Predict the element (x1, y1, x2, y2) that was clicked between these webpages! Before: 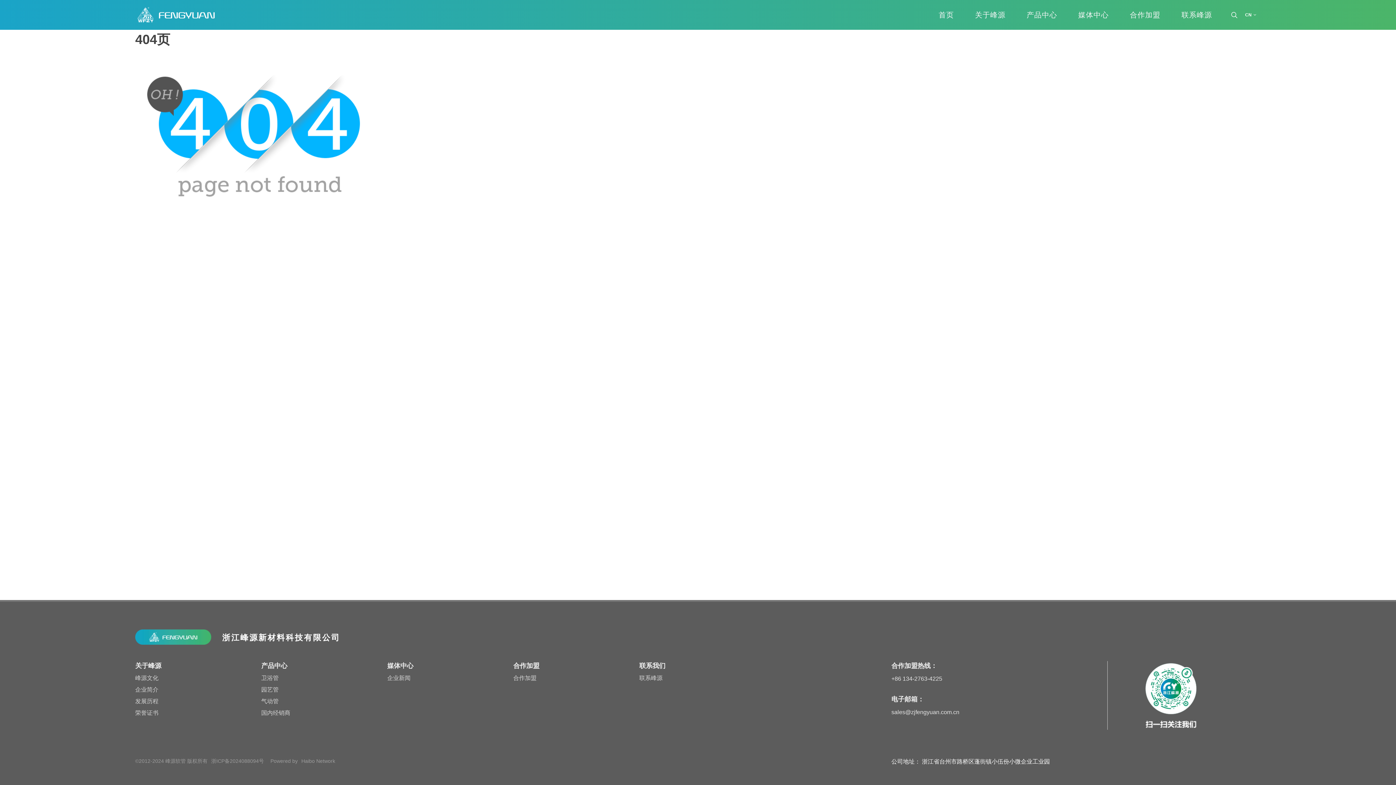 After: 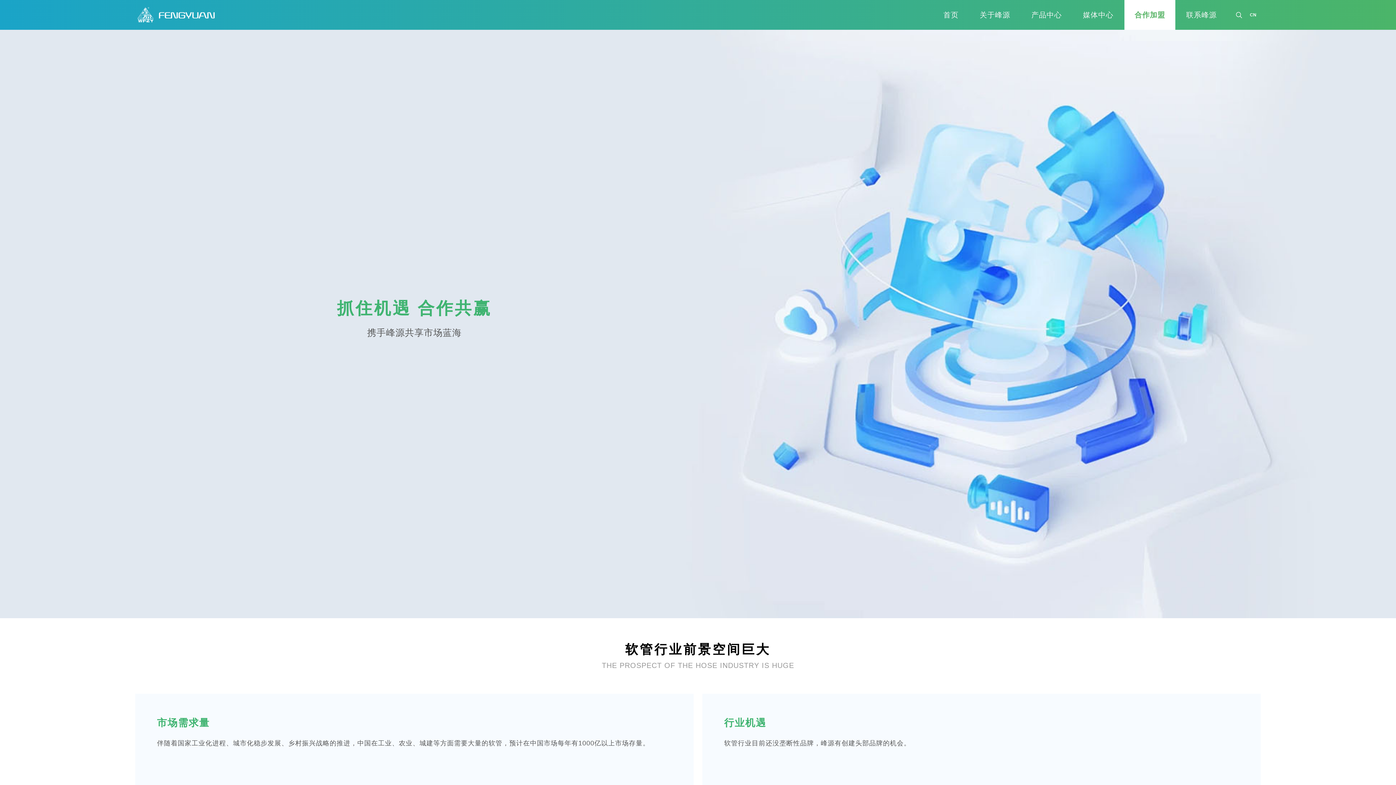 Action: label: 合作加盟 bbox: (513, 675, 536, 681)